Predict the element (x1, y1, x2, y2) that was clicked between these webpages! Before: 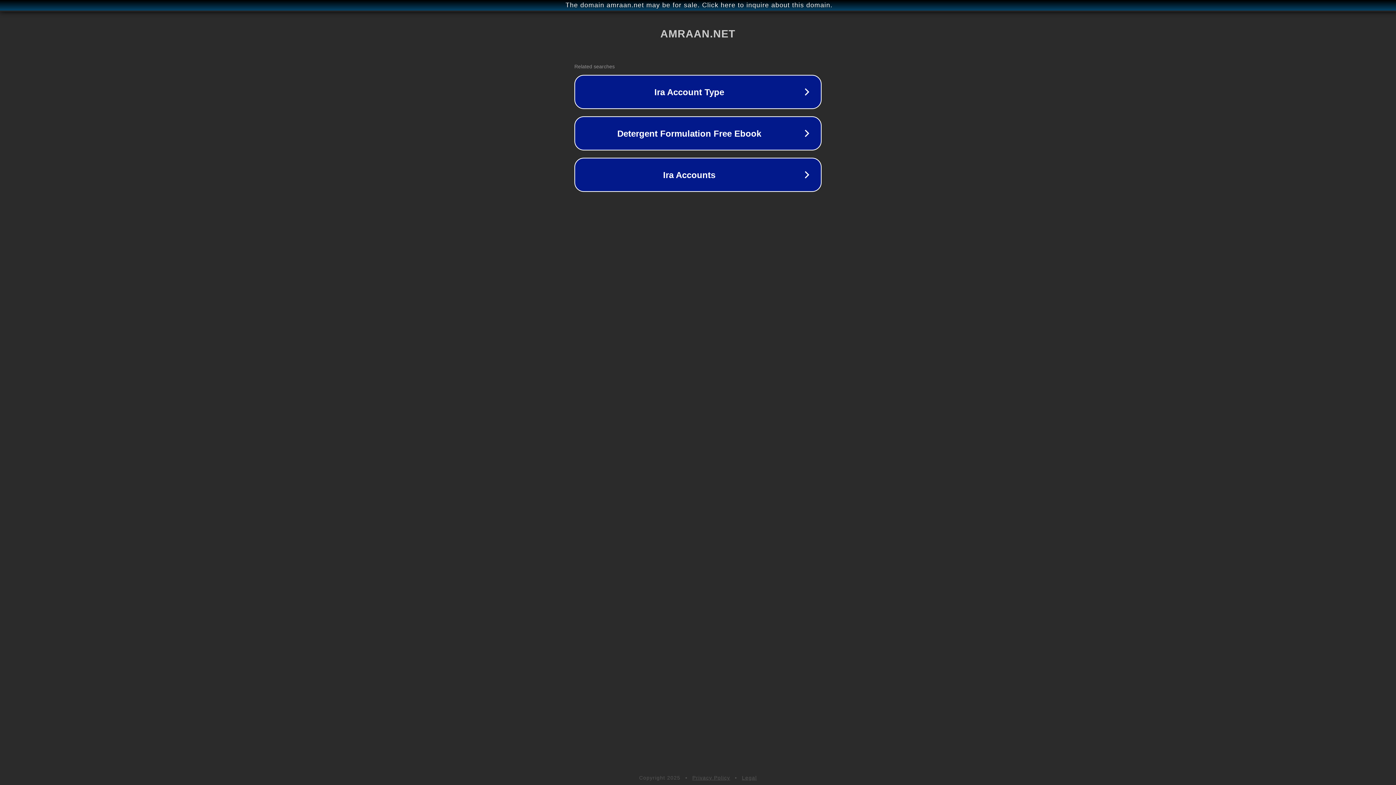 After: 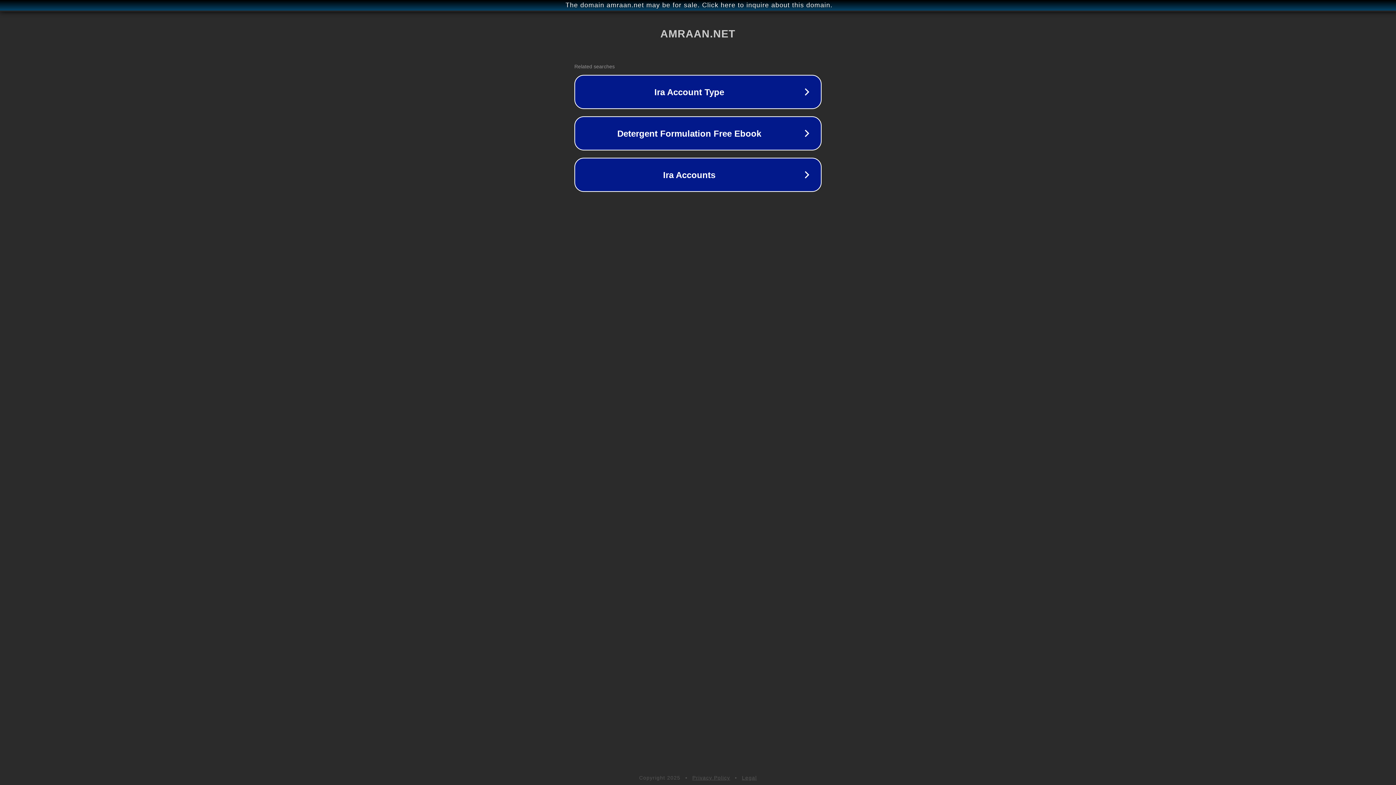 Action: bbox: (742, 775, 757, 781) label: Legal